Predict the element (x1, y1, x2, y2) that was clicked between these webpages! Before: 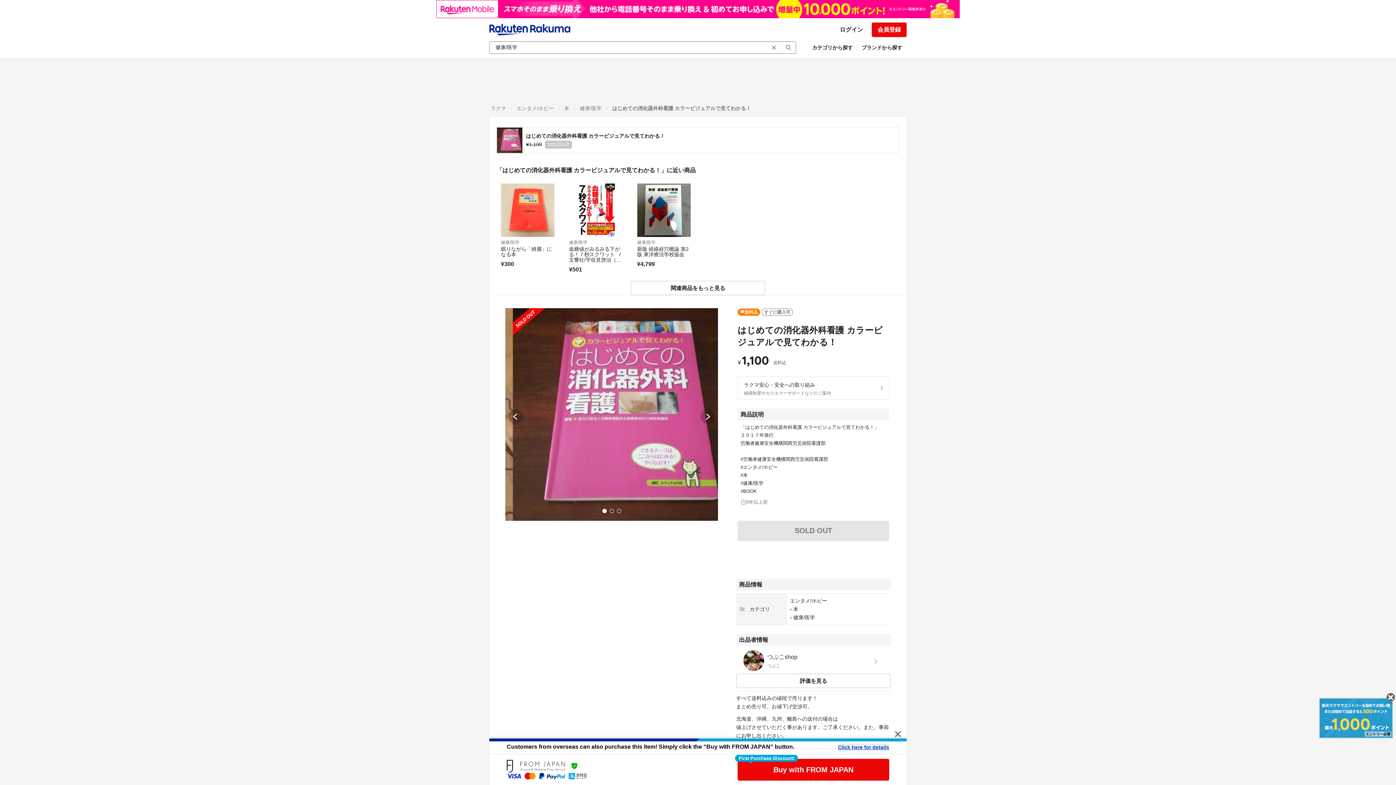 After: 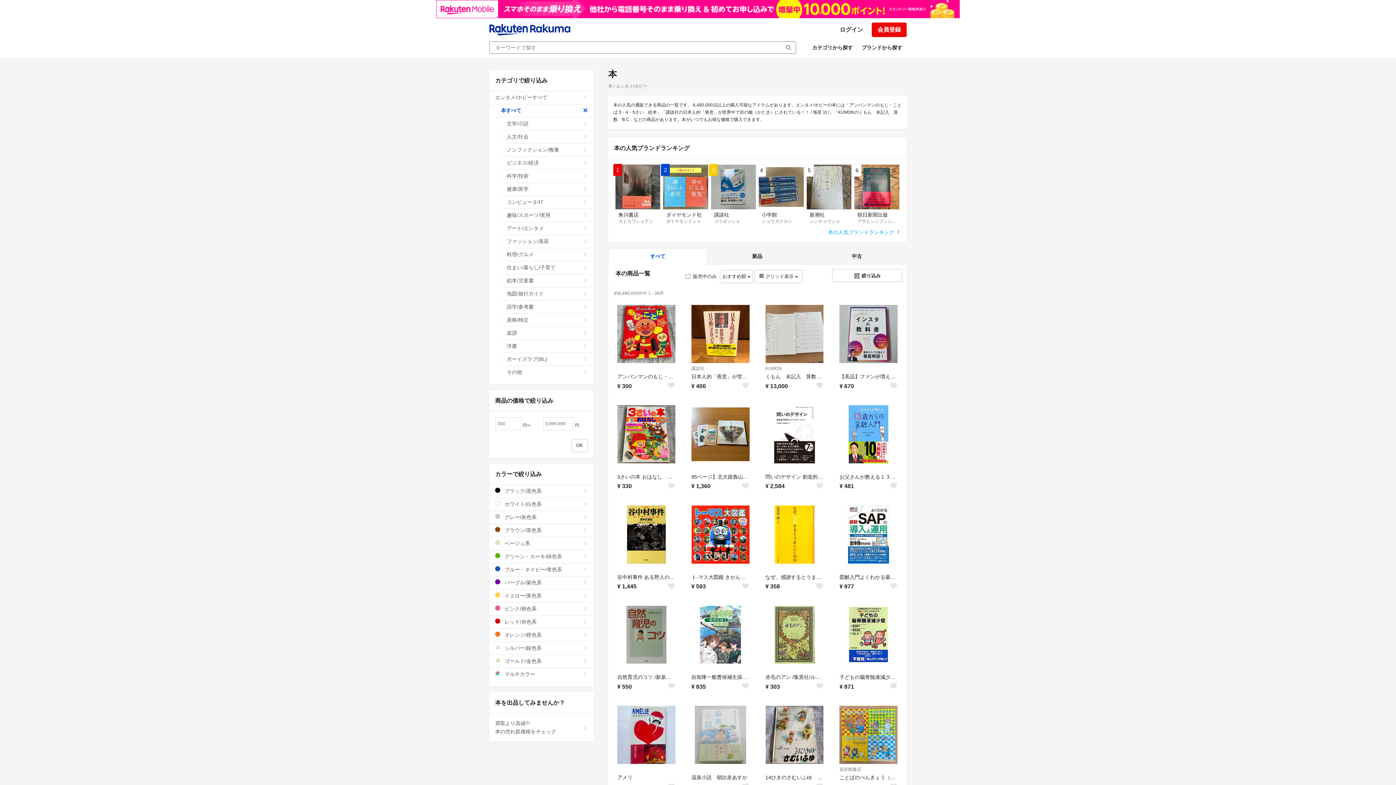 Action: bbox: (564, 105, 569, 111) label: 本